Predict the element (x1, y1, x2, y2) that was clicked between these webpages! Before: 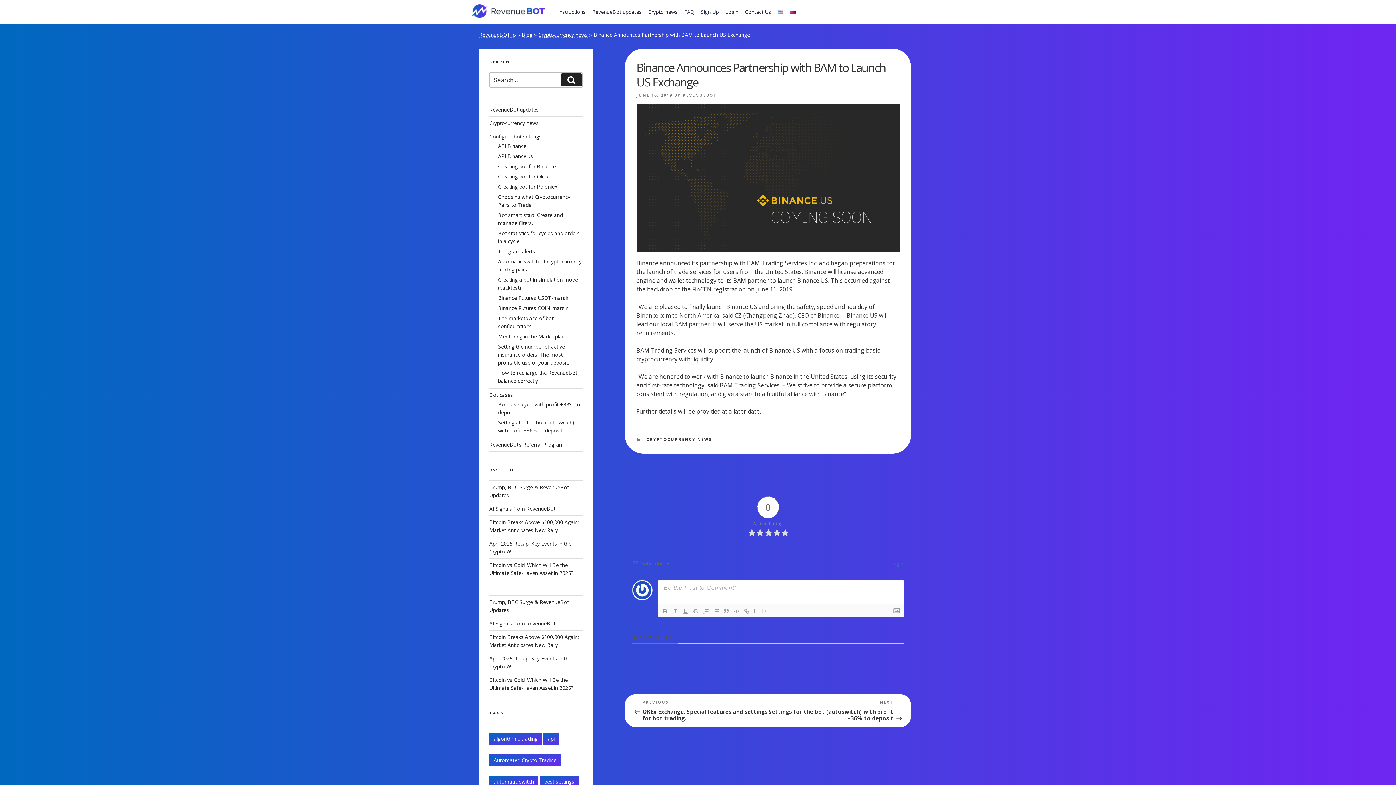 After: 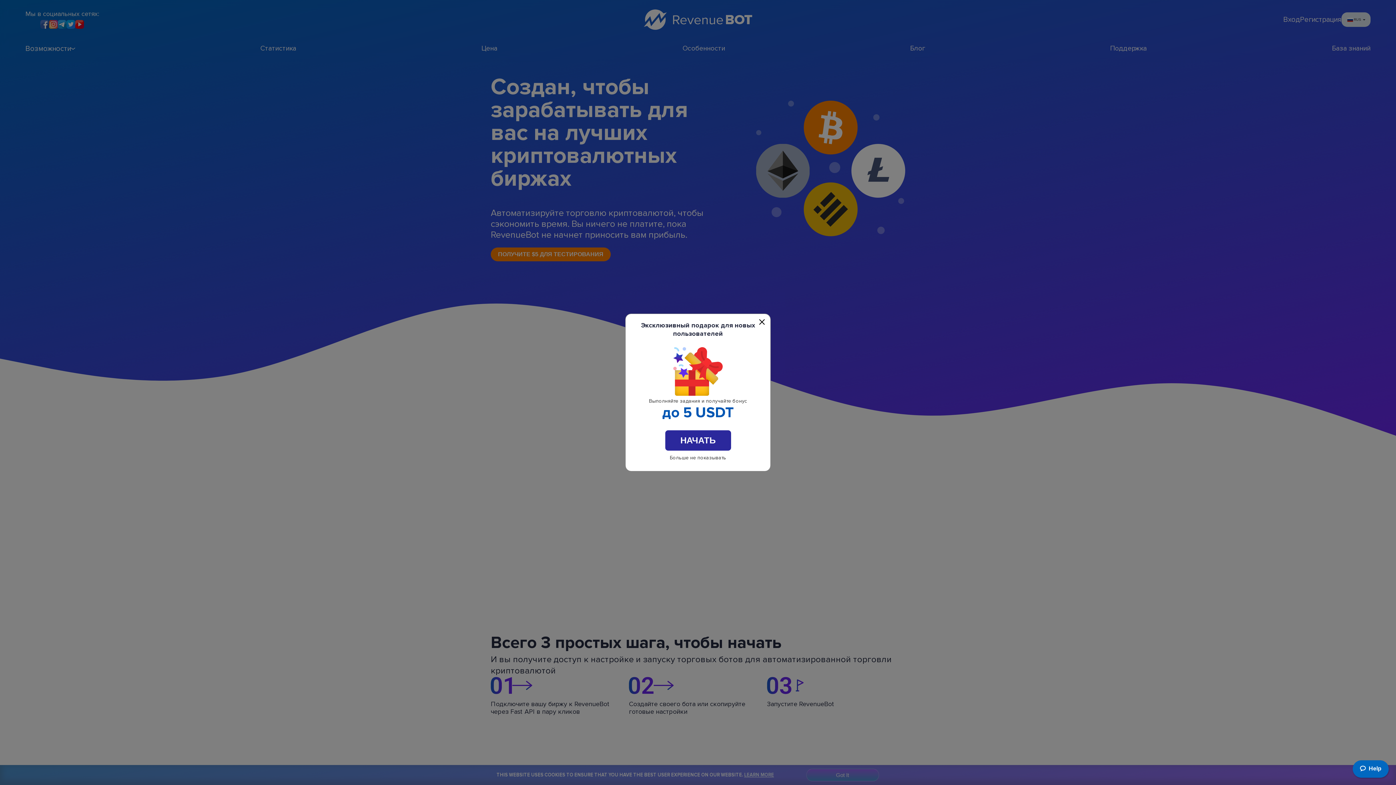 Action: bbox: (479, 31, 516, 38) label: RevenueBOT.io